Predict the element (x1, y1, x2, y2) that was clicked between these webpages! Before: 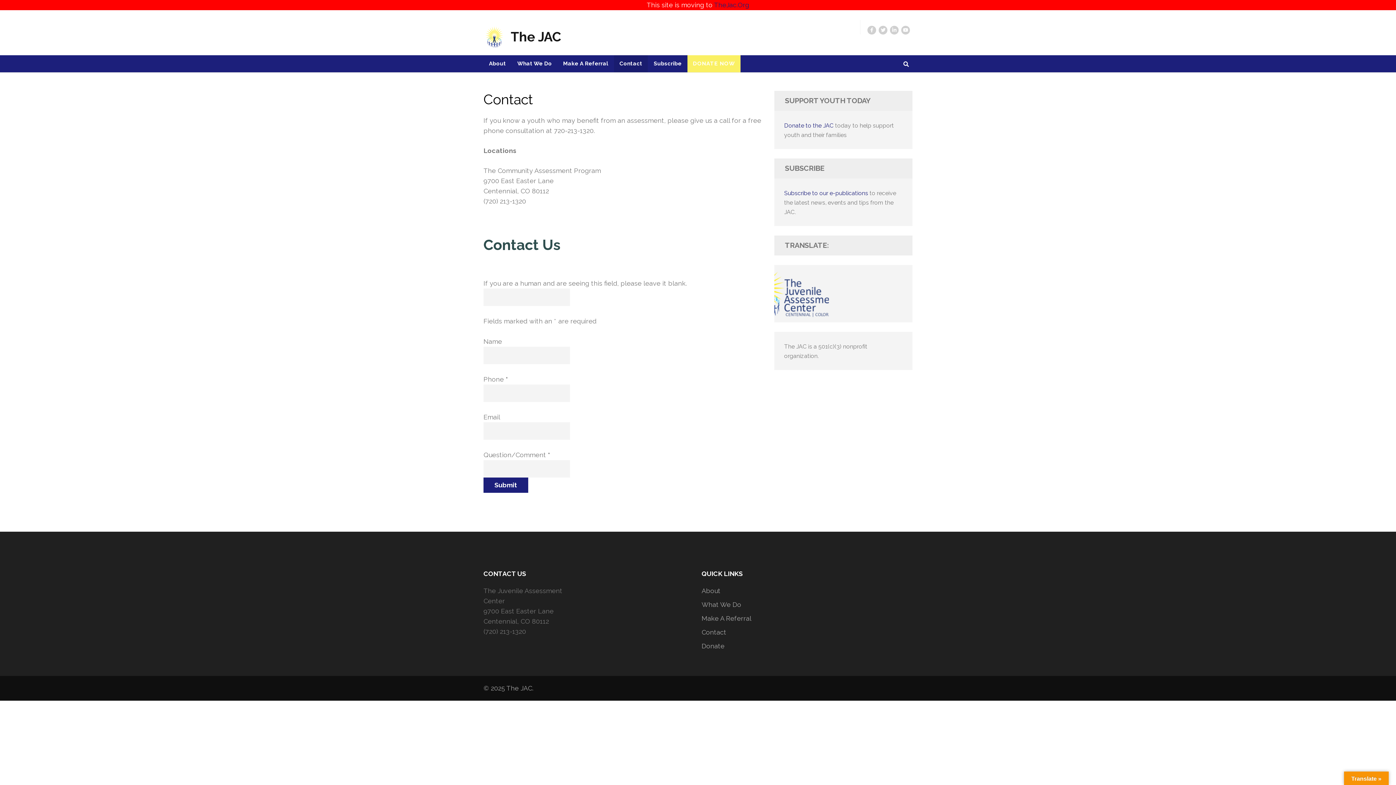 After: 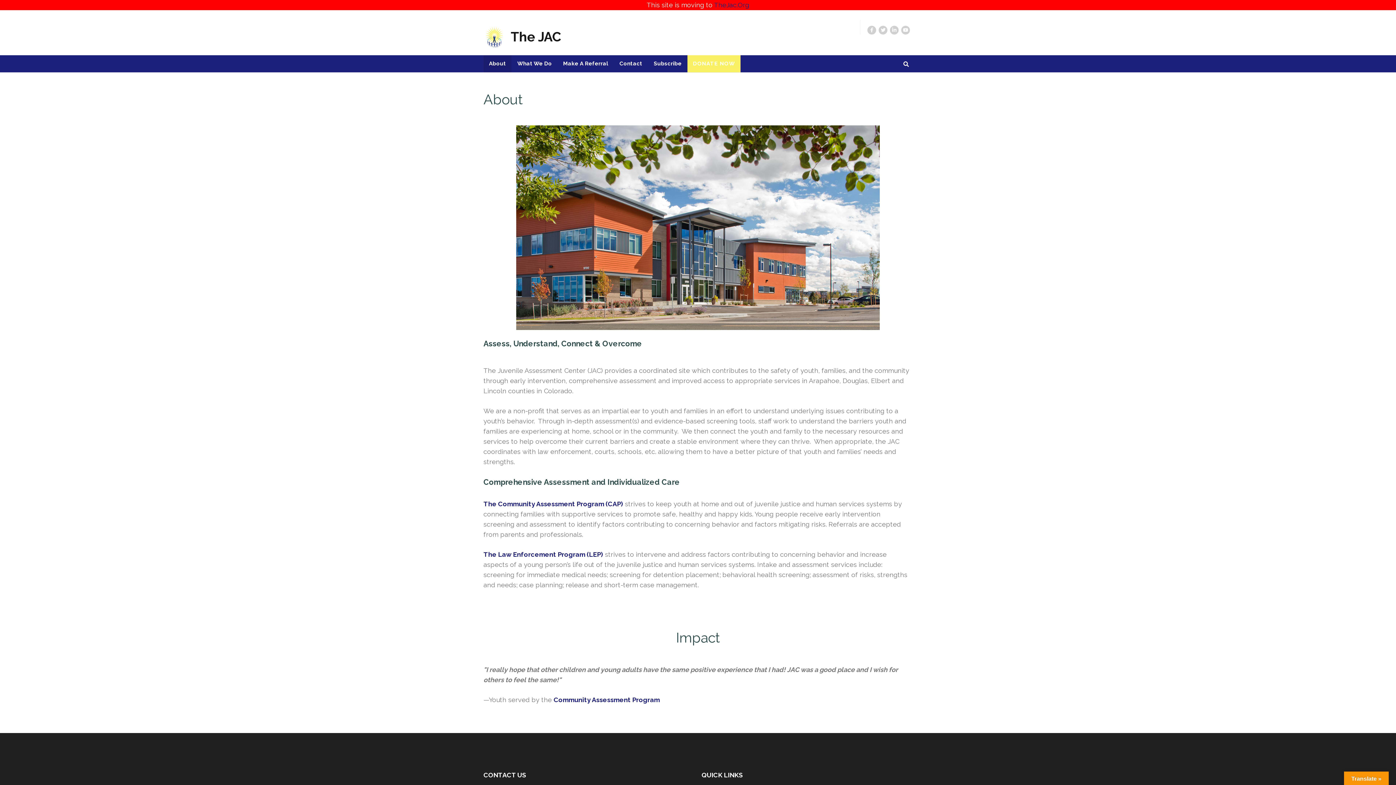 Action: bbox: (483, 55, 511, 72) label: About